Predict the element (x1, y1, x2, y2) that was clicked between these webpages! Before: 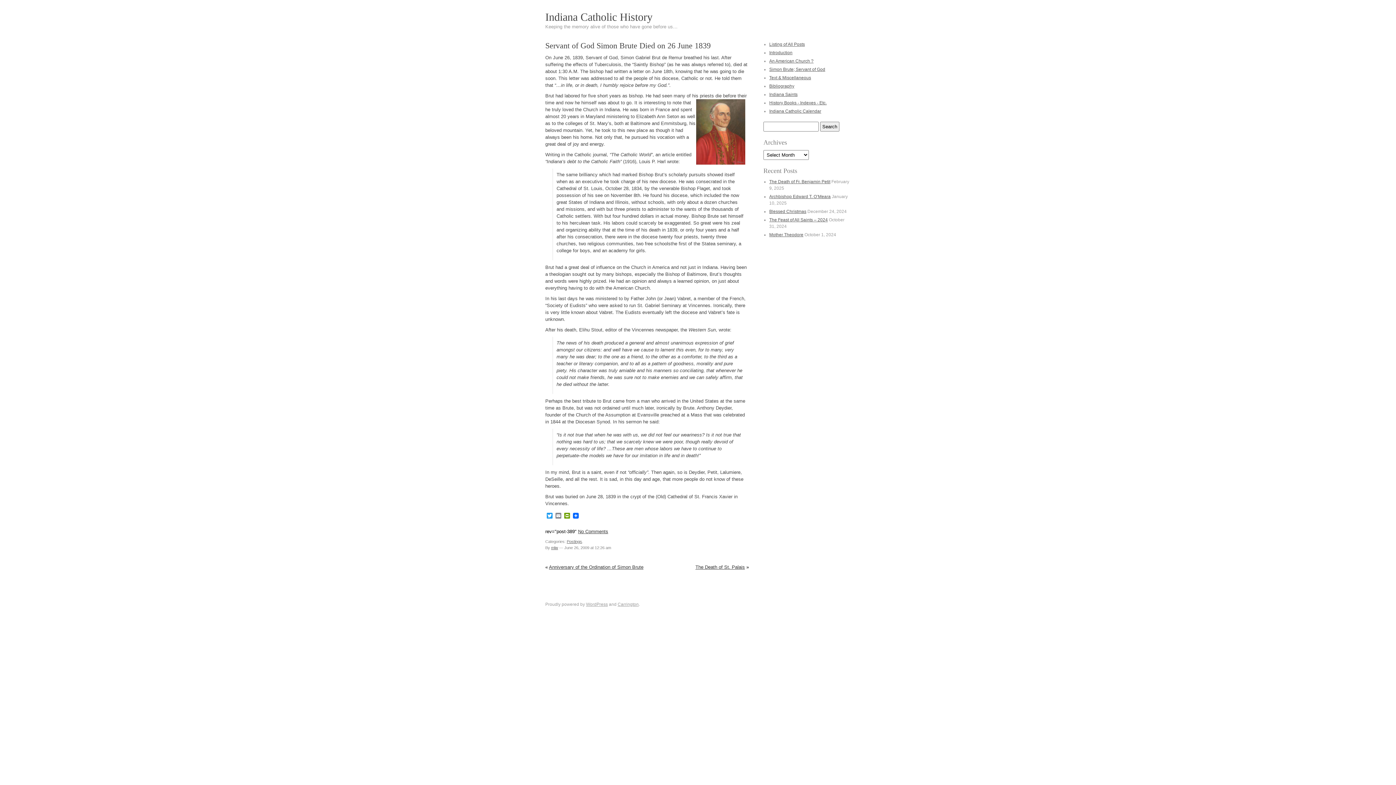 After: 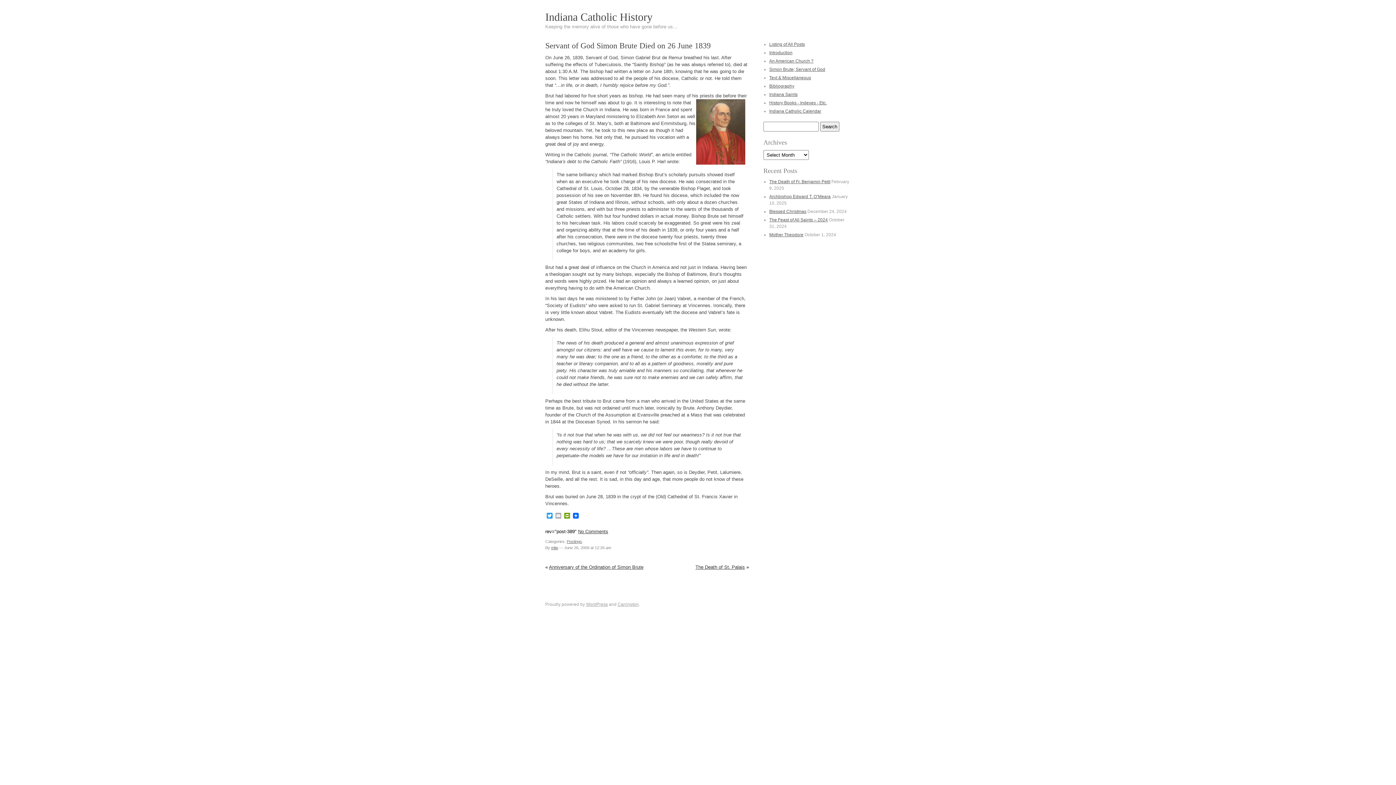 Action: label: Email bbox: (554, 513, 562, 518)